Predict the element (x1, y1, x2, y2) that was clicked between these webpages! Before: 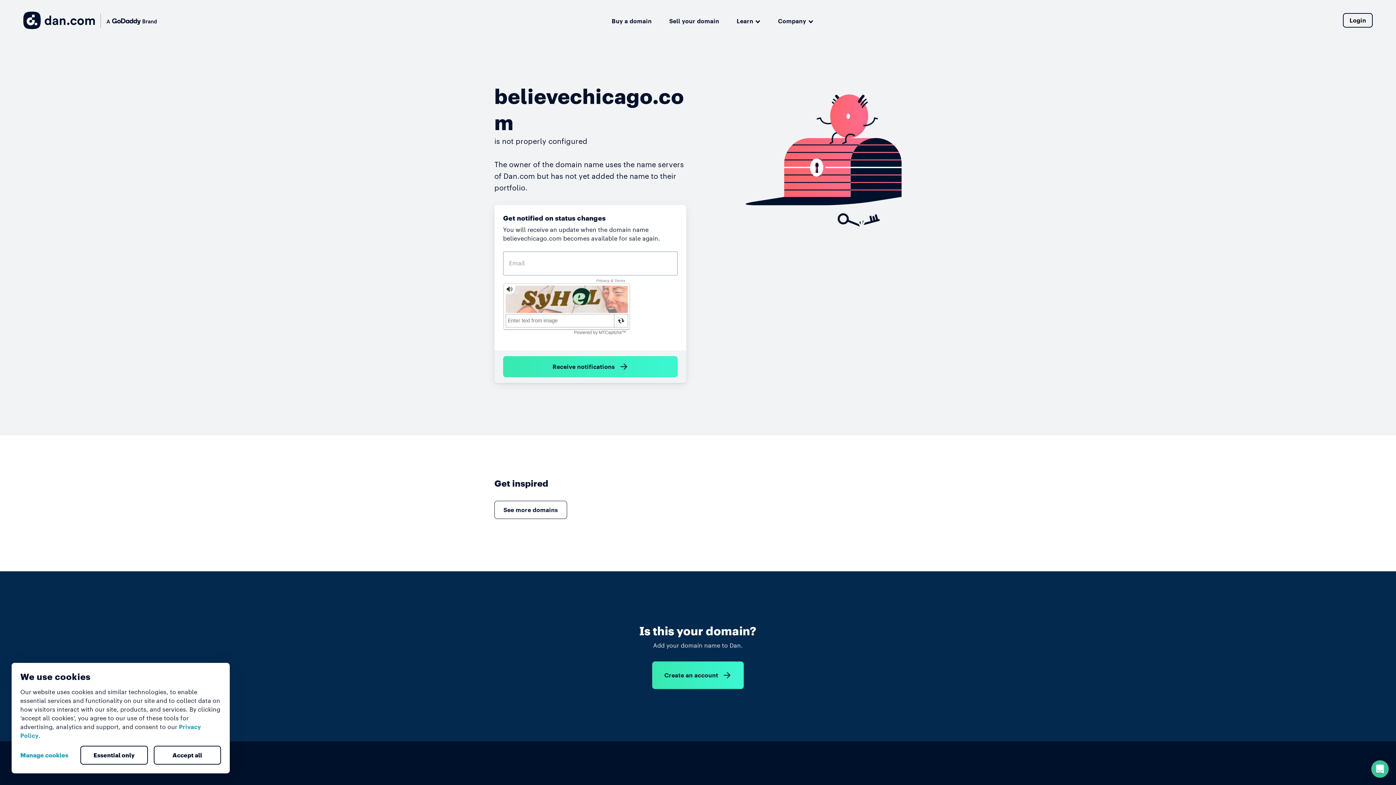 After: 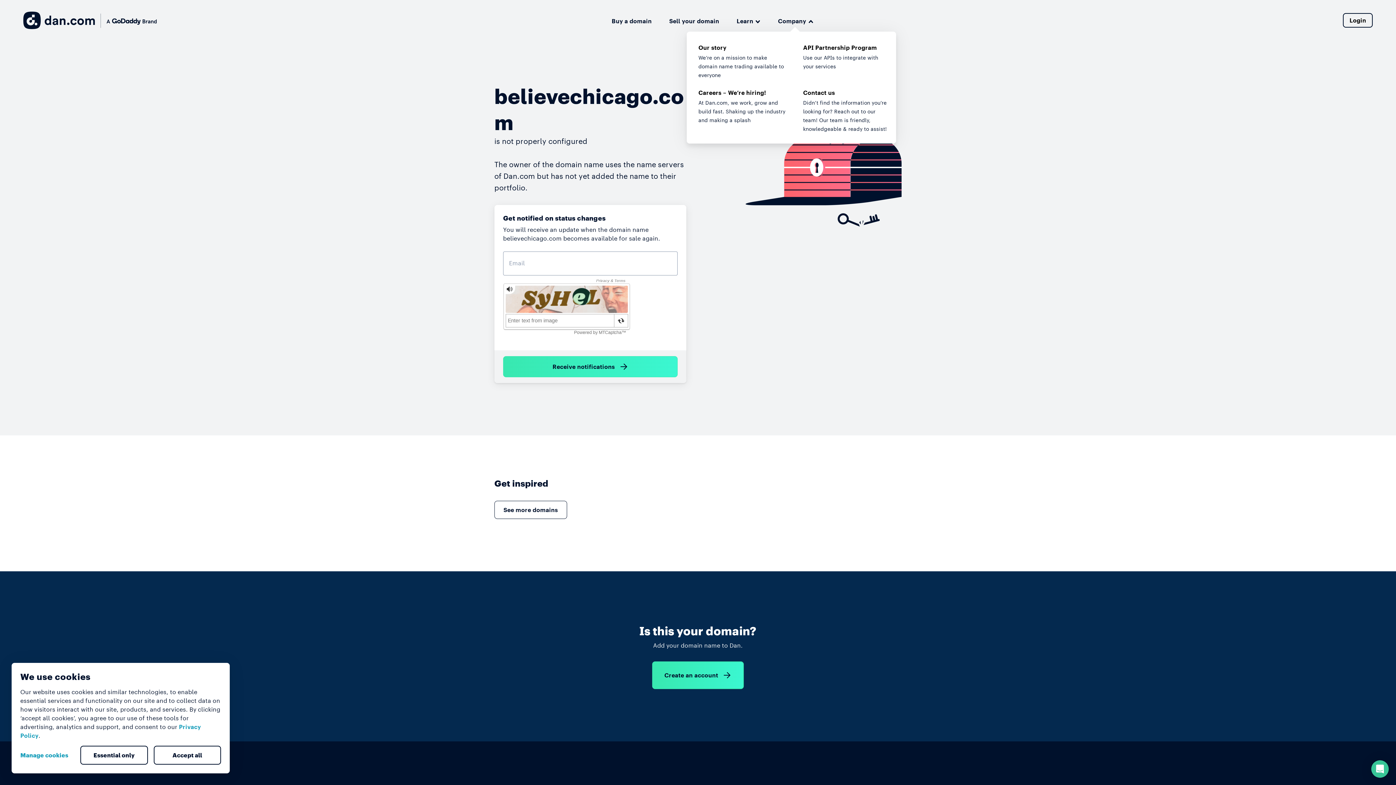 Action: bbox: (778, 14, 813, 26) label: Company